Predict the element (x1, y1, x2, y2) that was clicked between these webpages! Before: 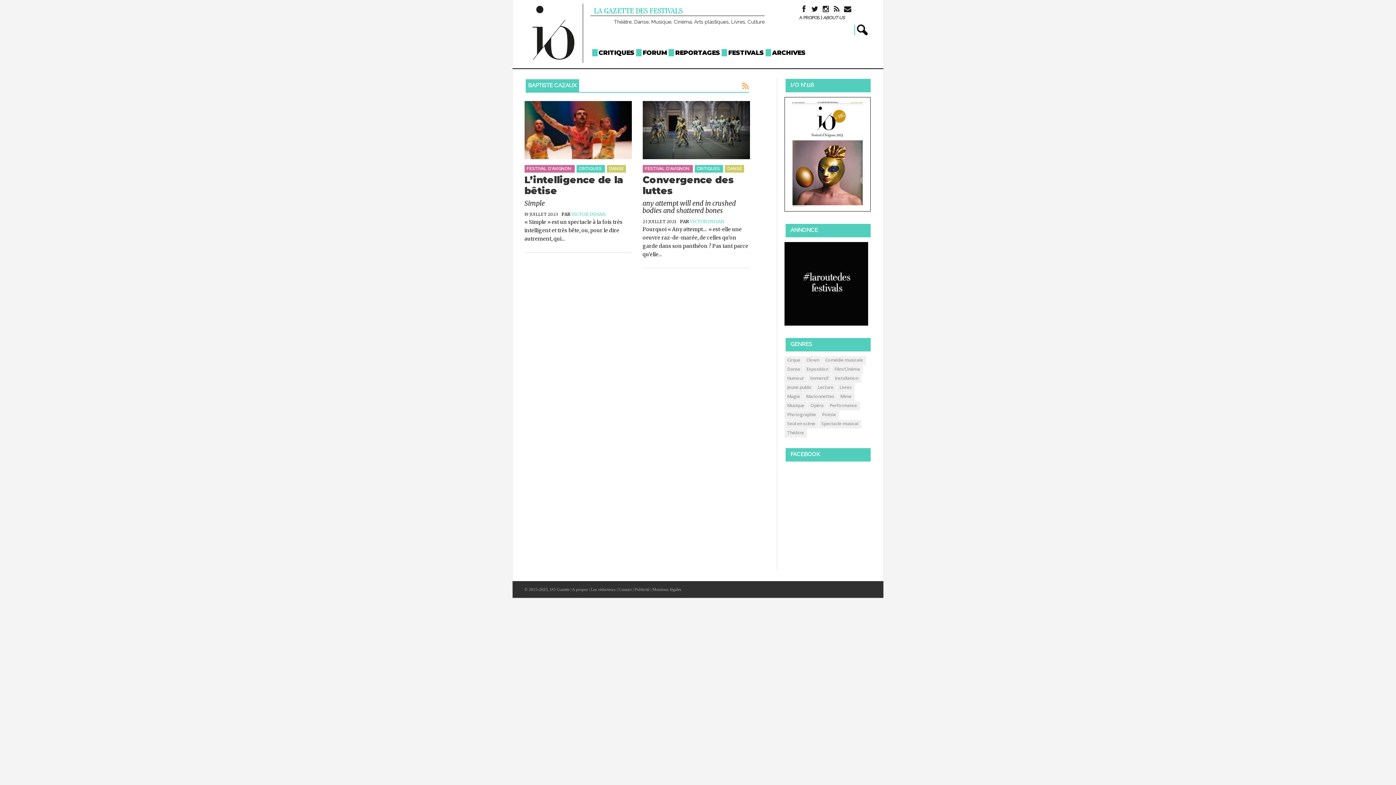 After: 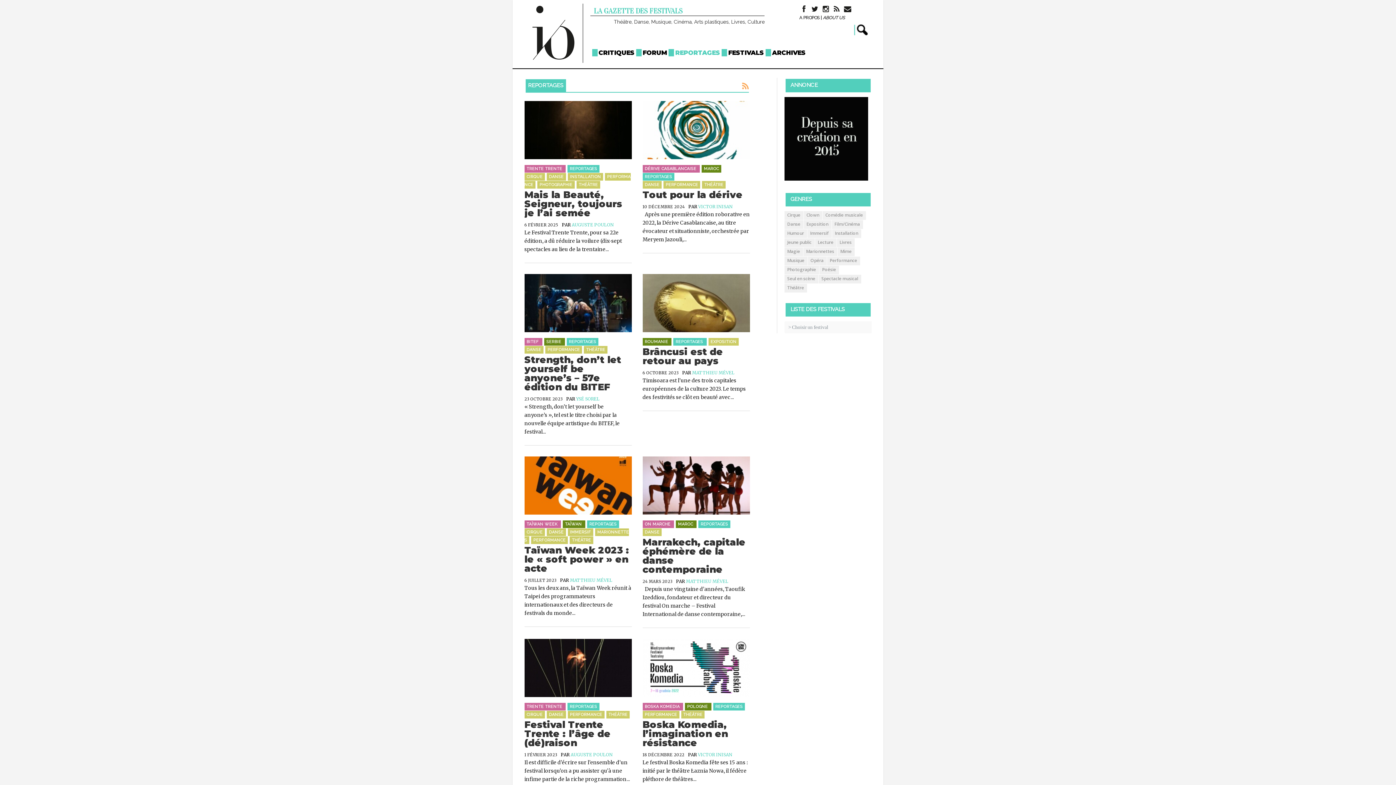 Action: bbox: (668, 49, 721, 56) label: REPORTAGES